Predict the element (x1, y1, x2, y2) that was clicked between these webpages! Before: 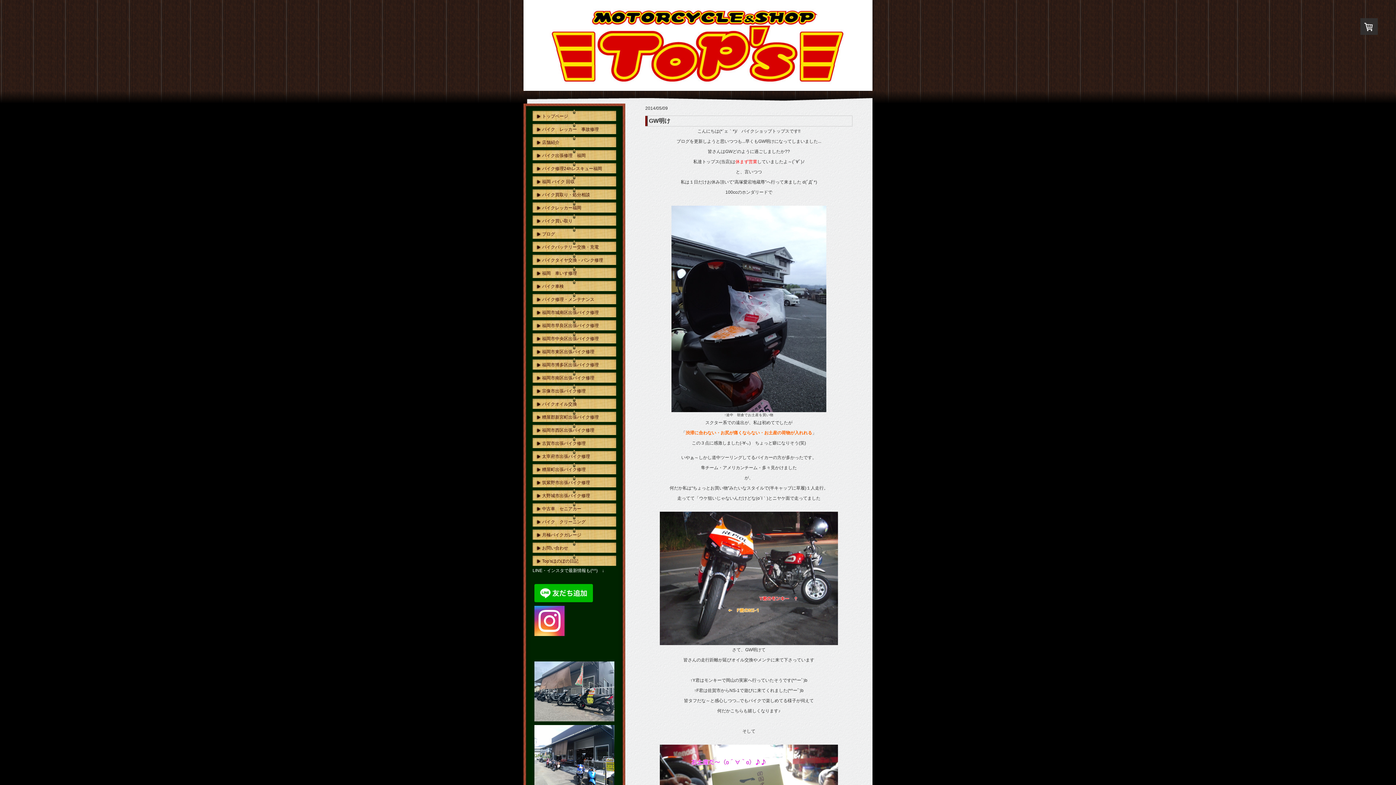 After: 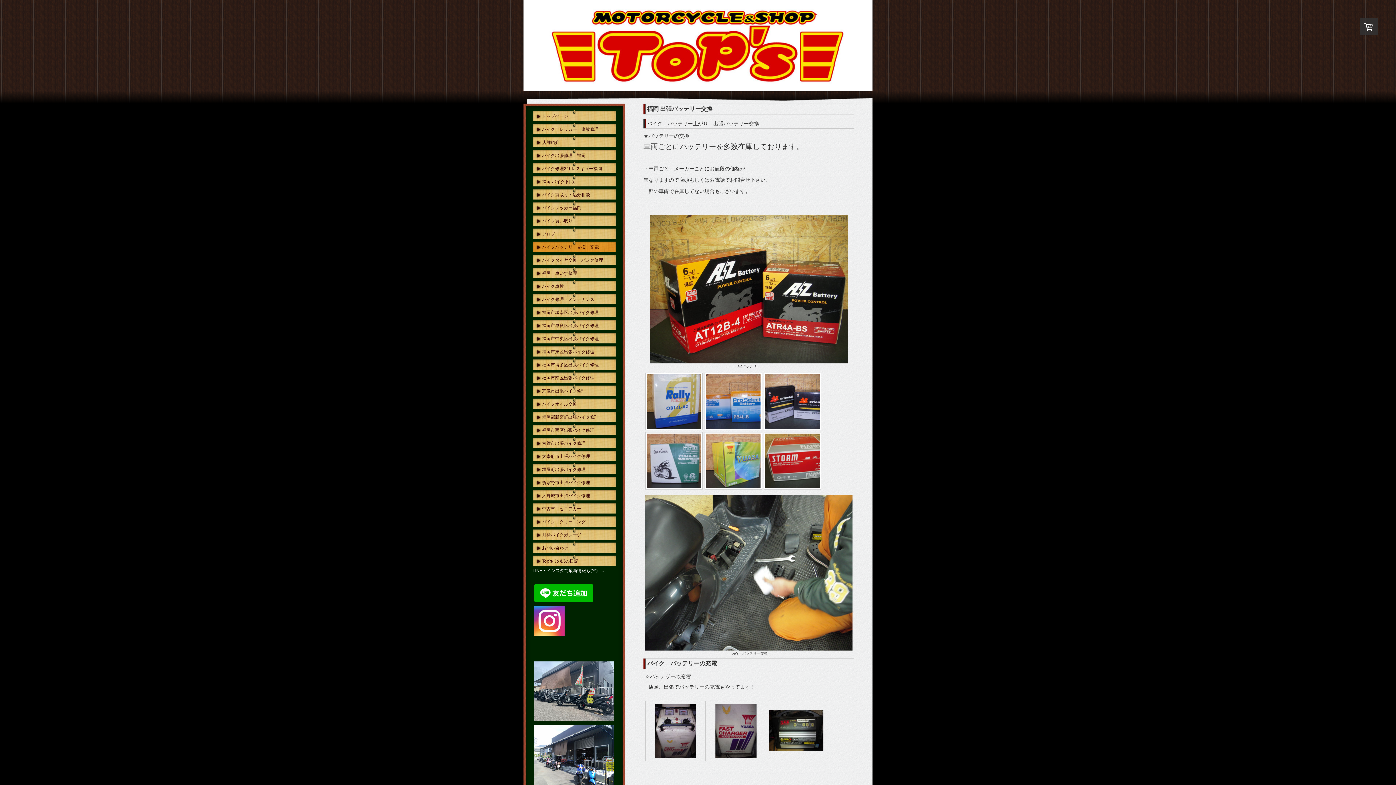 Action: bbox: (532, 240, 616, 252) label: バイクバッテリー交換・充電